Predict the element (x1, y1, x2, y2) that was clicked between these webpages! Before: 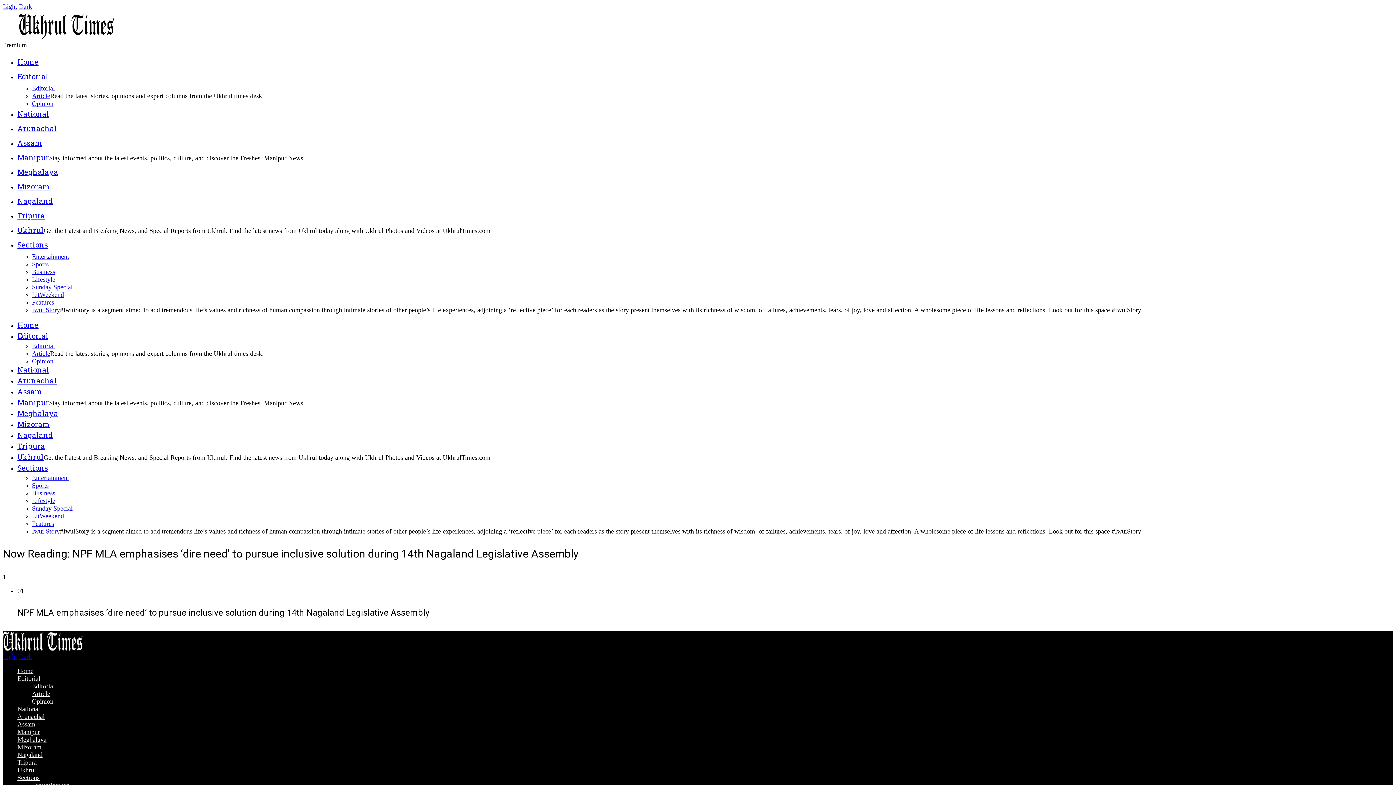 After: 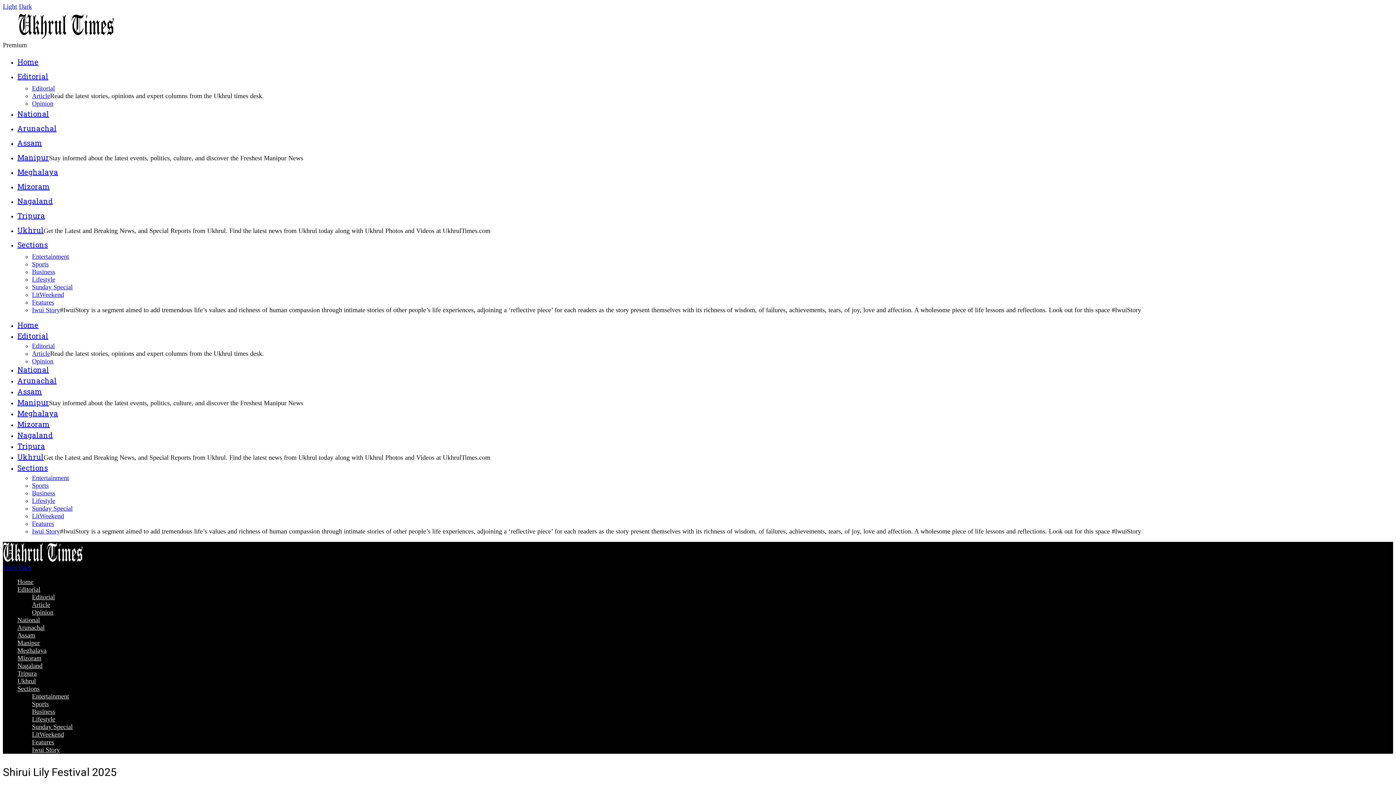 Action: bbox: (32, 260, 48, 268) label: Sports